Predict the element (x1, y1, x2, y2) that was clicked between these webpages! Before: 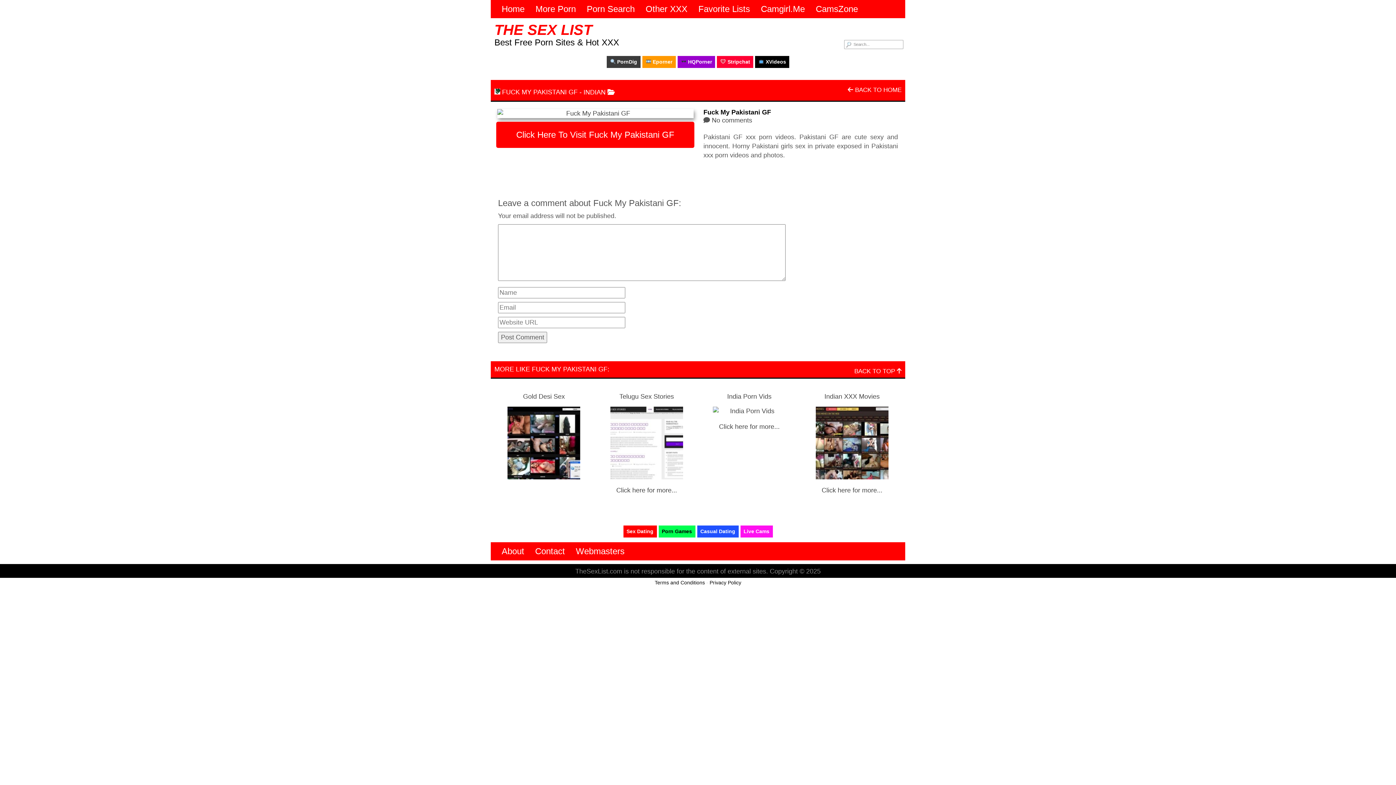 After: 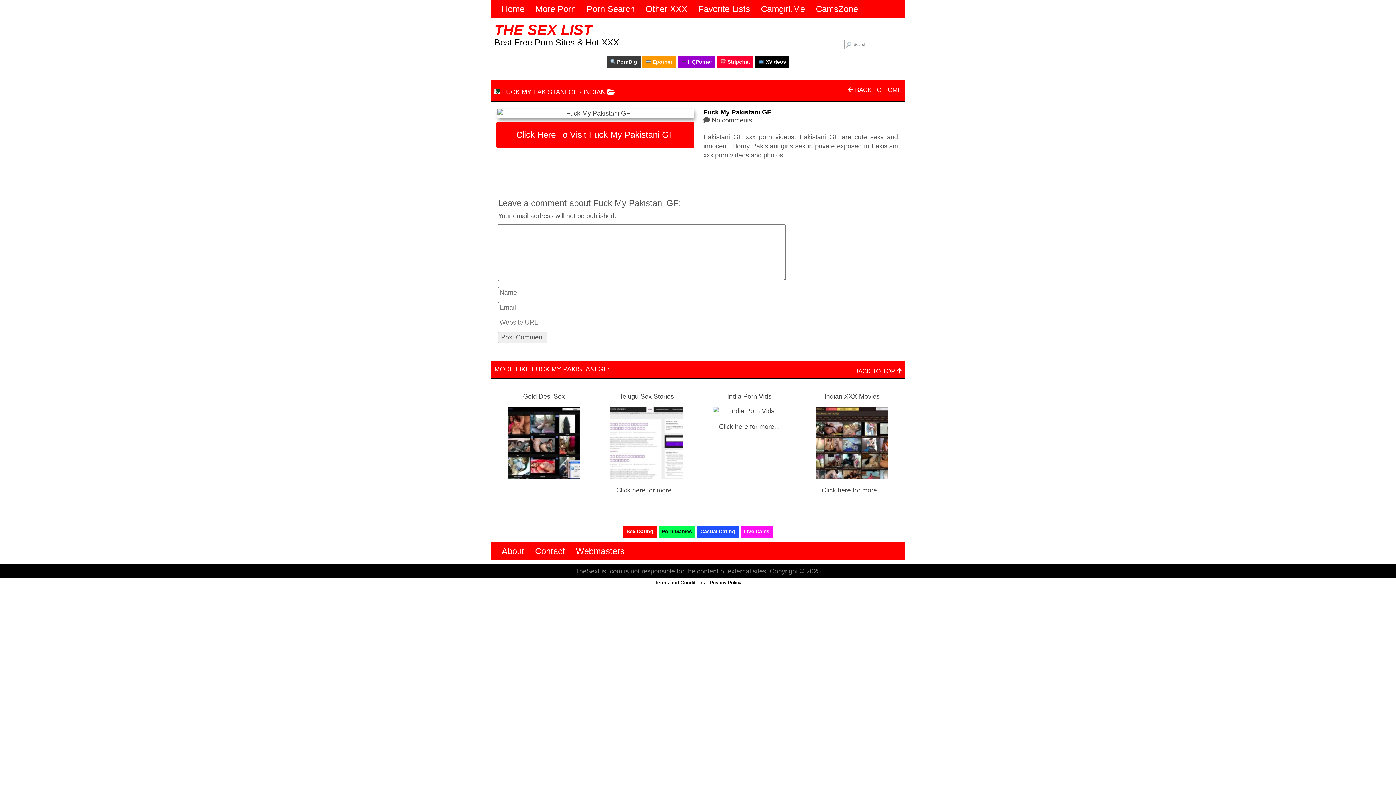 Action: bbox: (854, 367, 901, 374) label: BACK TO TOP 